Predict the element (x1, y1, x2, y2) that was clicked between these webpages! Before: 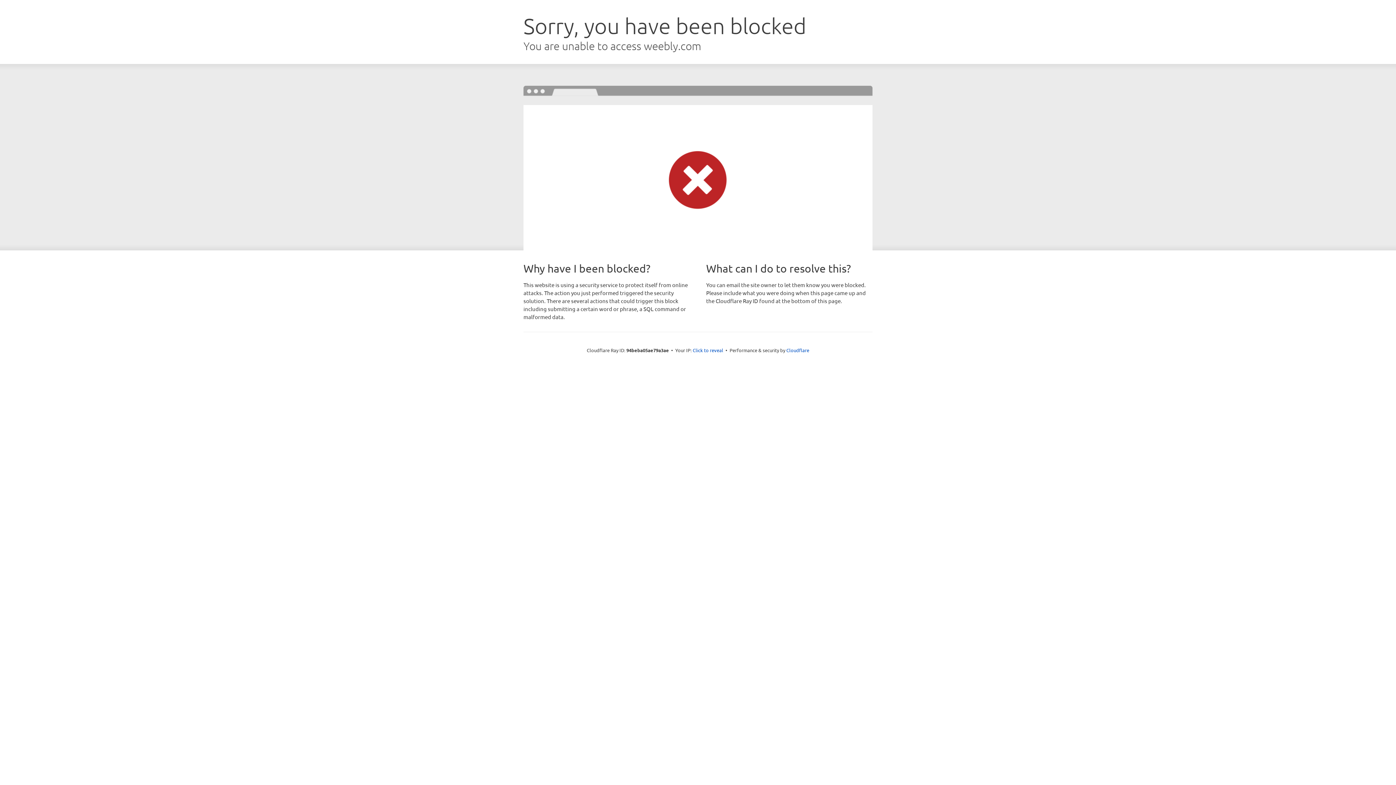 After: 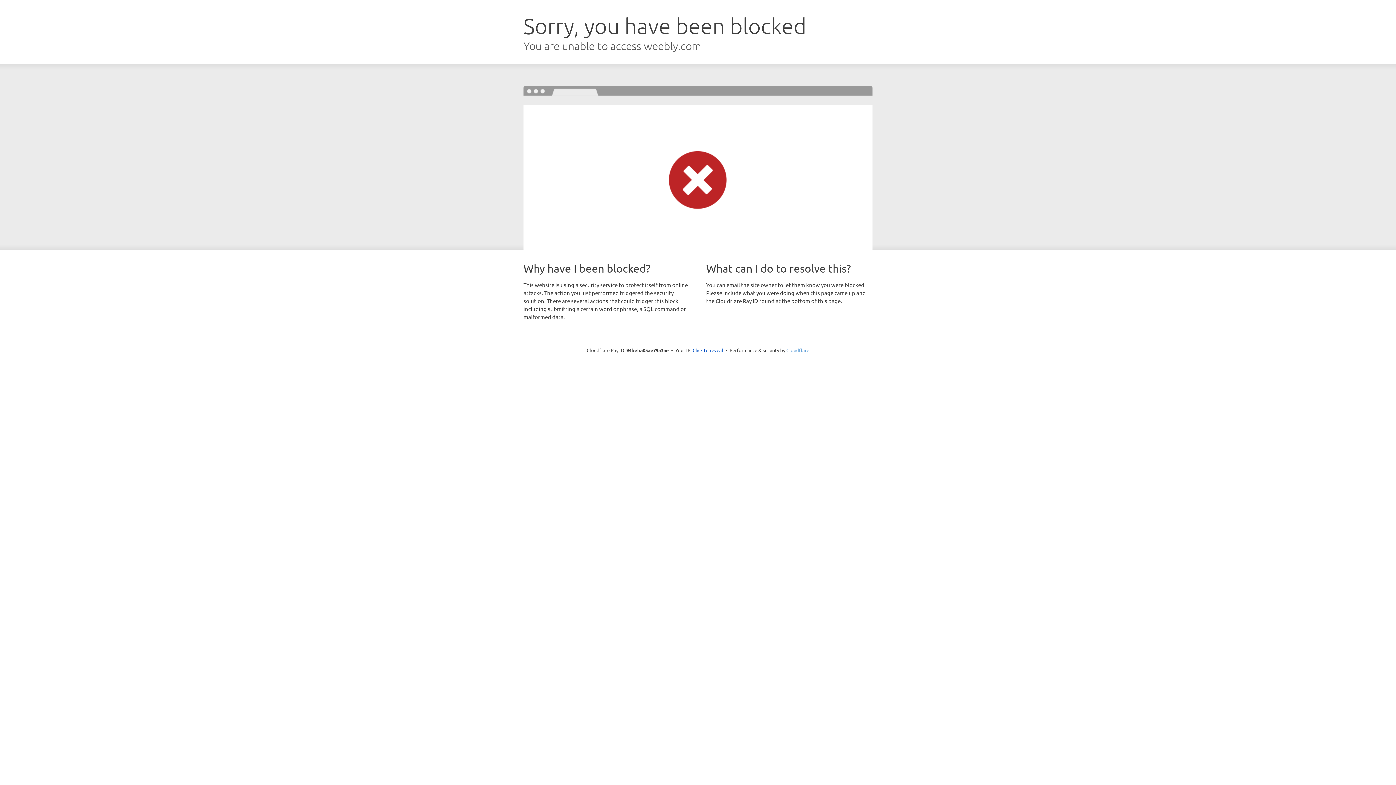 Action: bbox: (786, 347, 809, 353) label: Cloudflare